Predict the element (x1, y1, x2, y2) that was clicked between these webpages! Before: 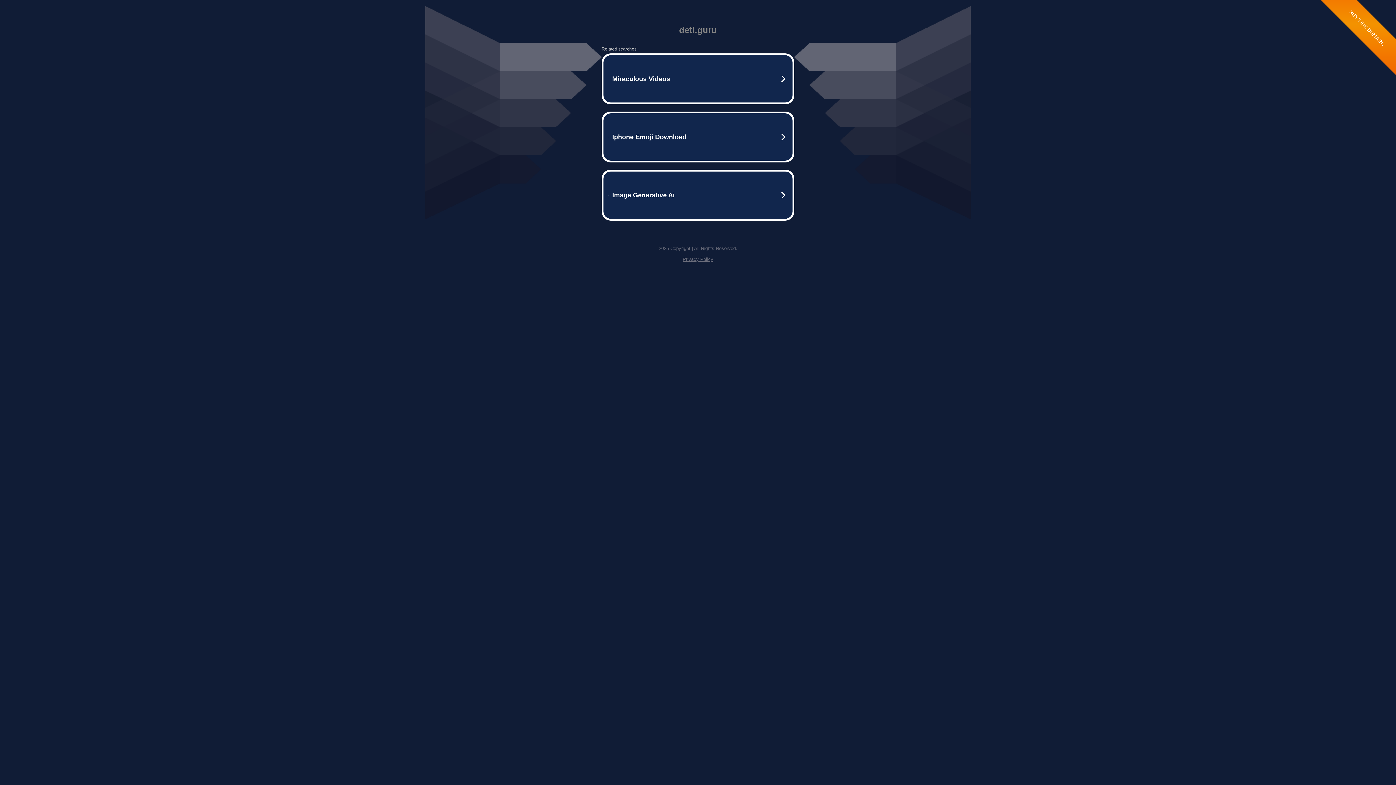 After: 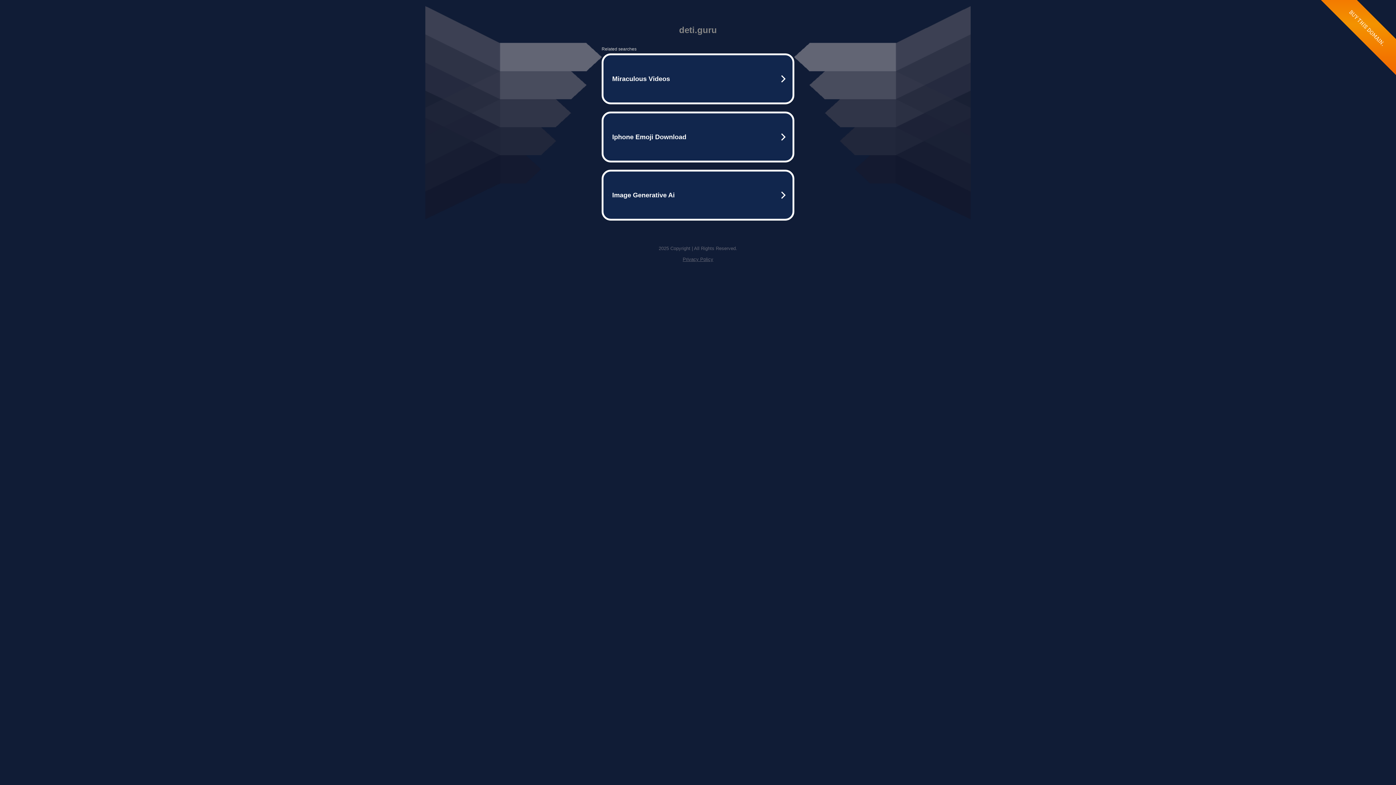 Action: label: Privacy Policy bbox: (682, 256, 713, 262)